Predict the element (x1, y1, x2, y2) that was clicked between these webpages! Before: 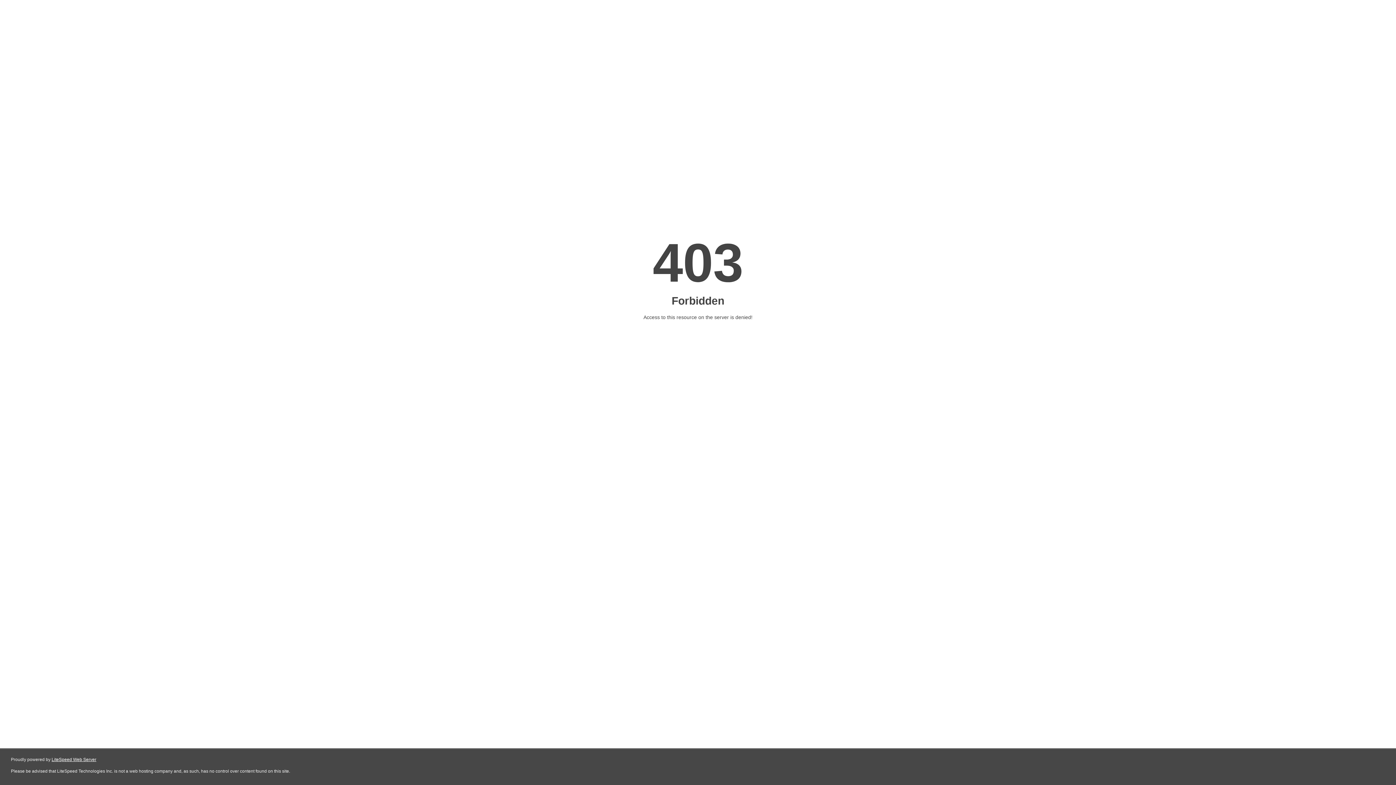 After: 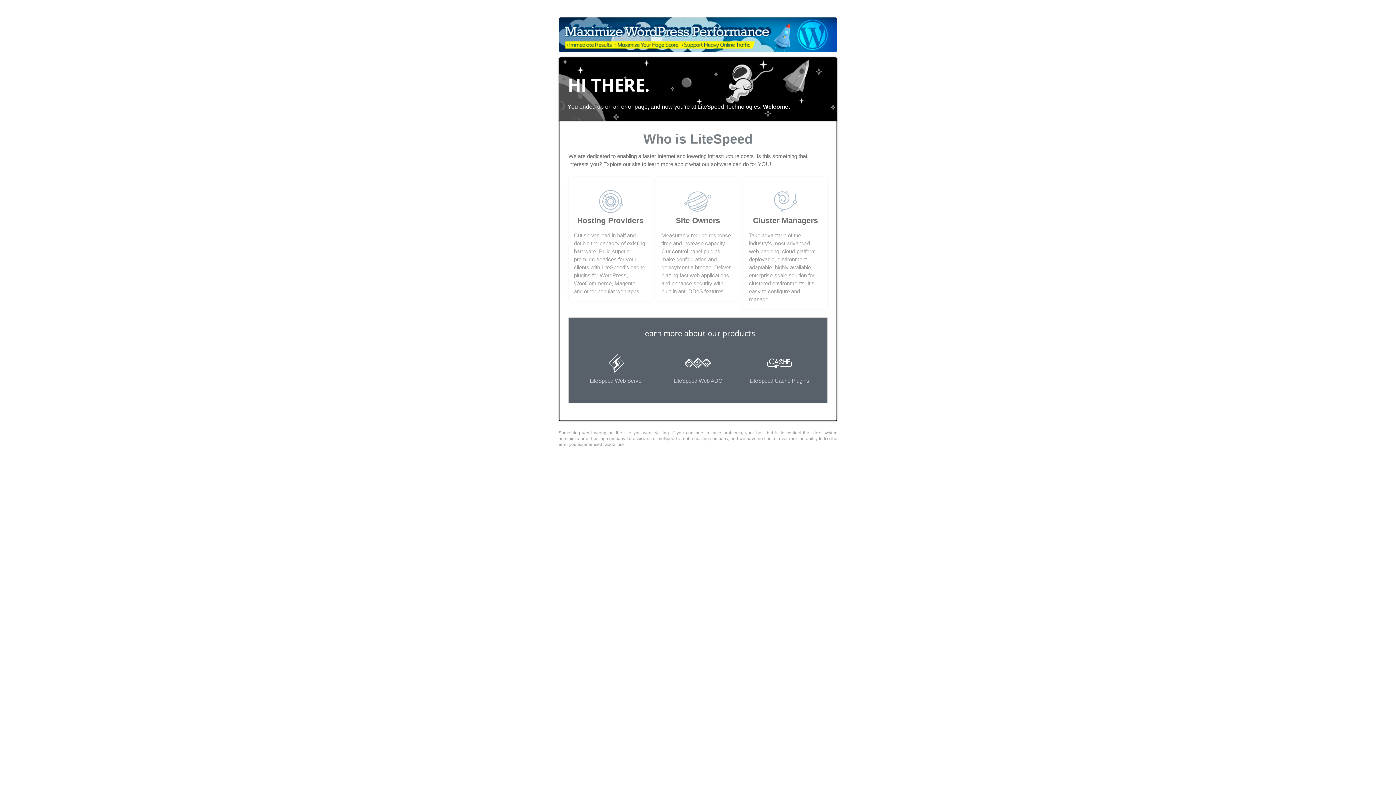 Action: label: LiteSpeed Web Server bbox: (51, 757, 96, 762)